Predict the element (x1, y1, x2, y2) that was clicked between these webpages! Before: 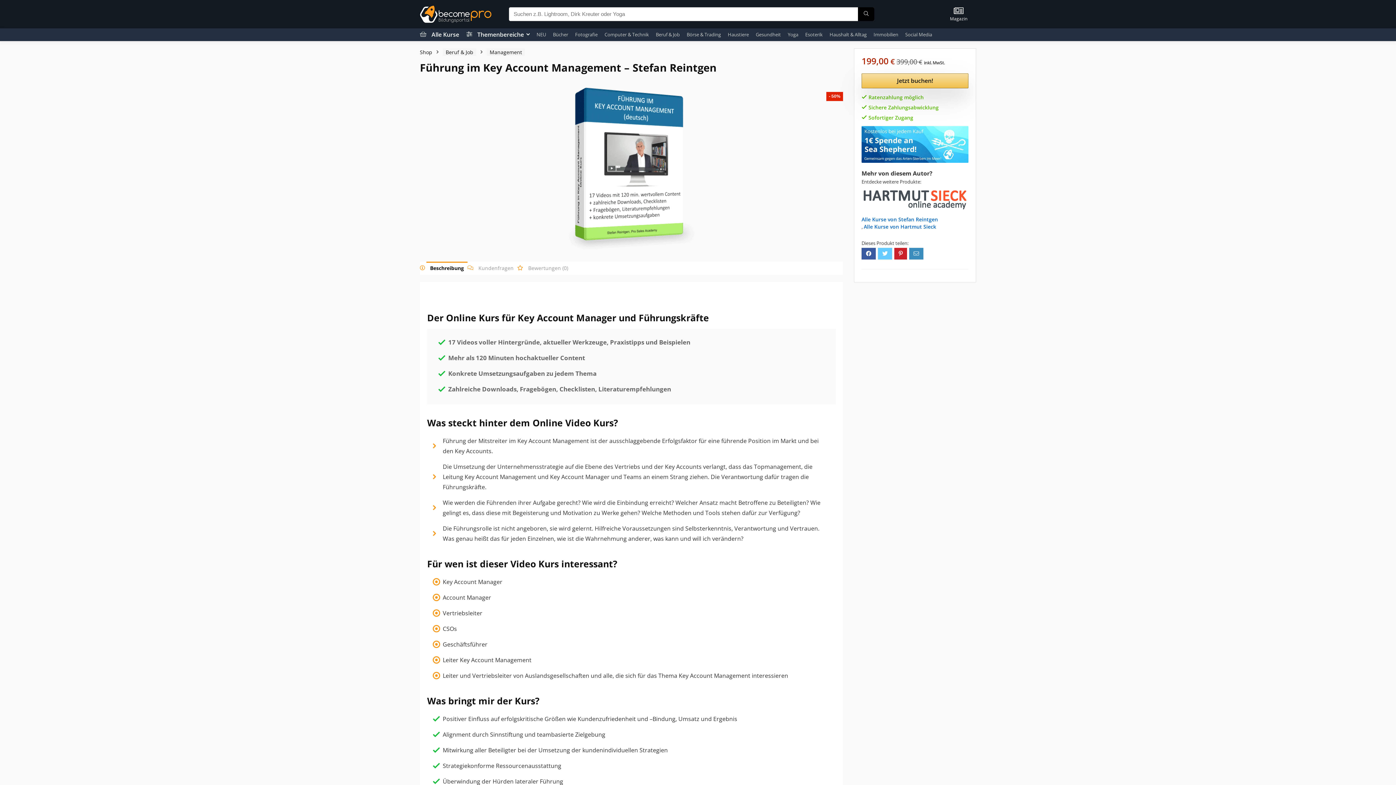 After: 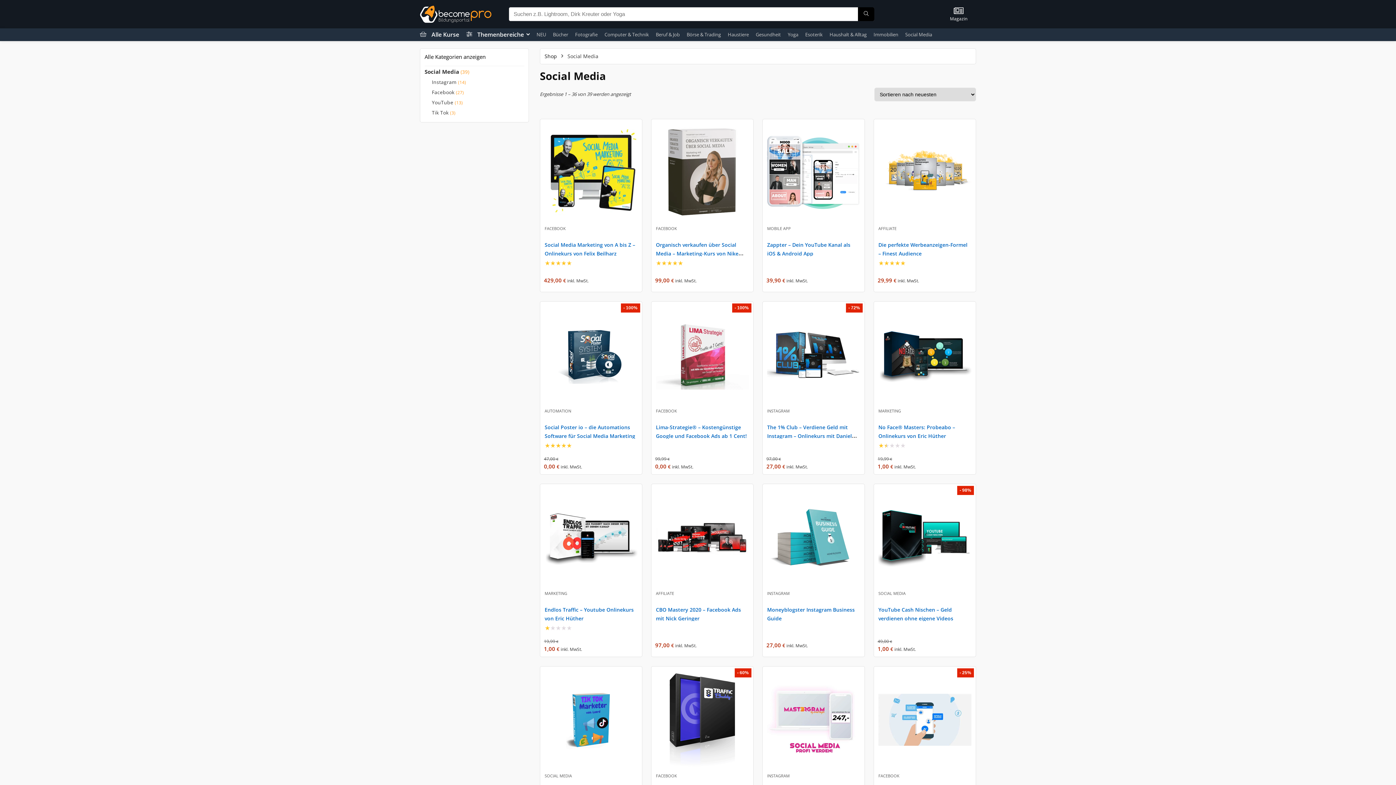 Action: bbox: (902, 28, 935, 40) label: Social Media